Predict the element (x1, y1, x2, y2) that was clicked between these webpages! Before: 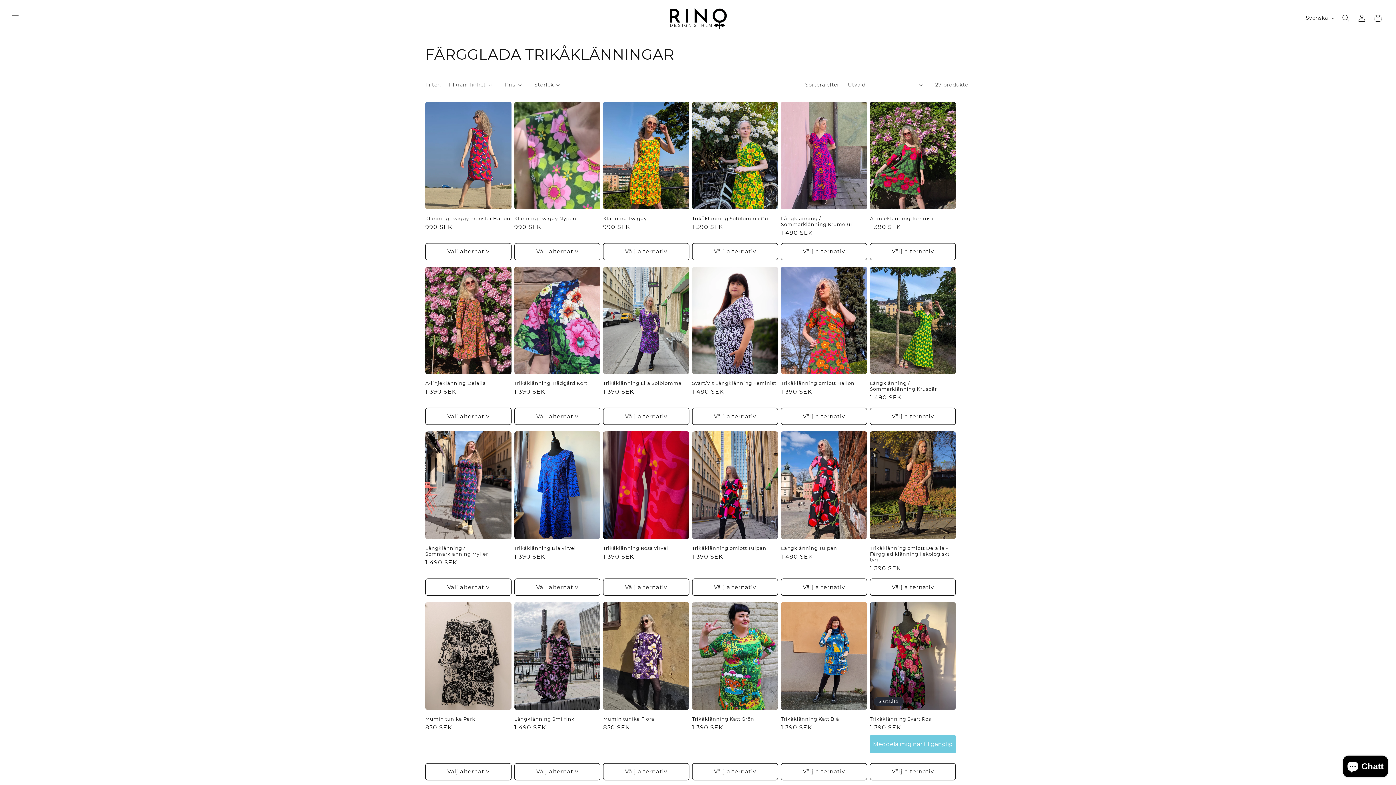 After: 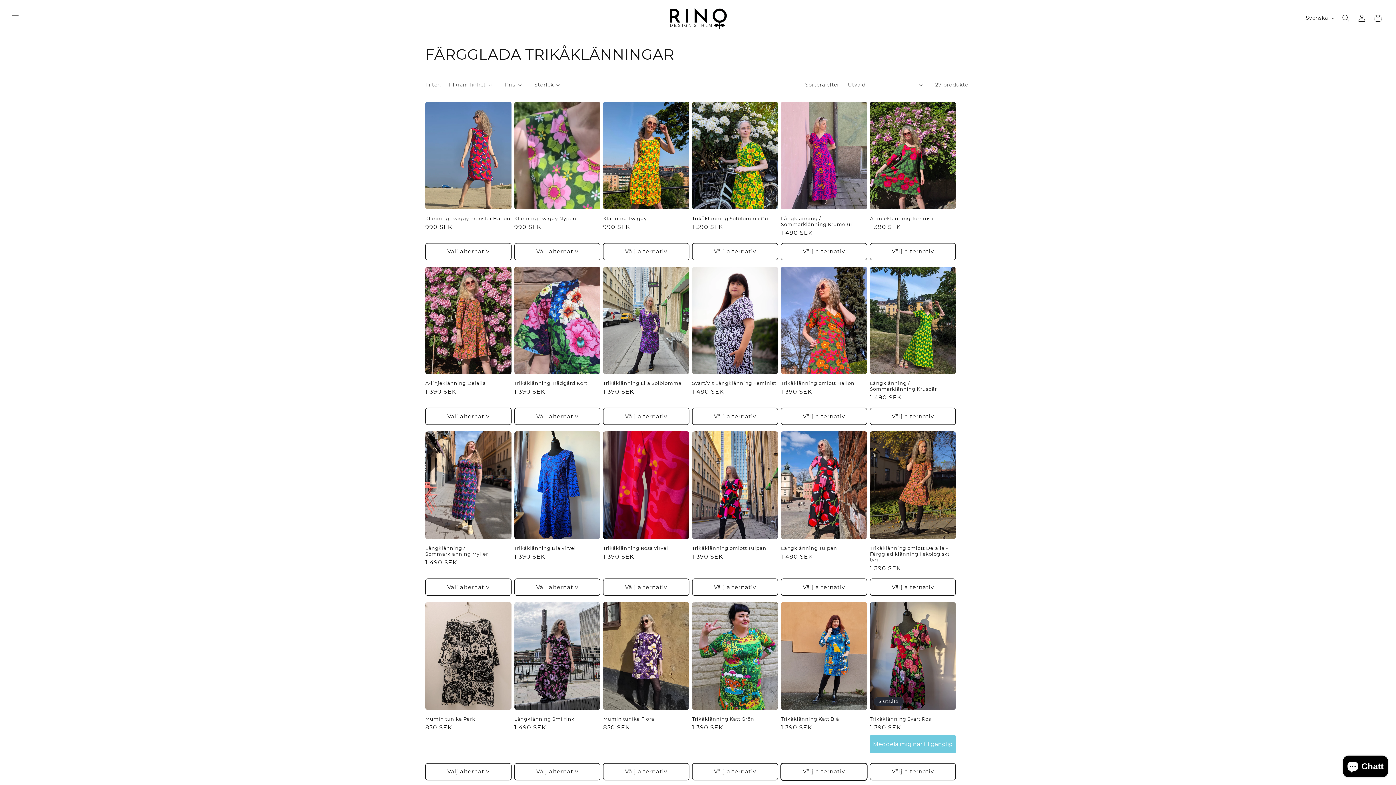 Action: bbox: (781, 763, 867, 780) label: Välj alternativ